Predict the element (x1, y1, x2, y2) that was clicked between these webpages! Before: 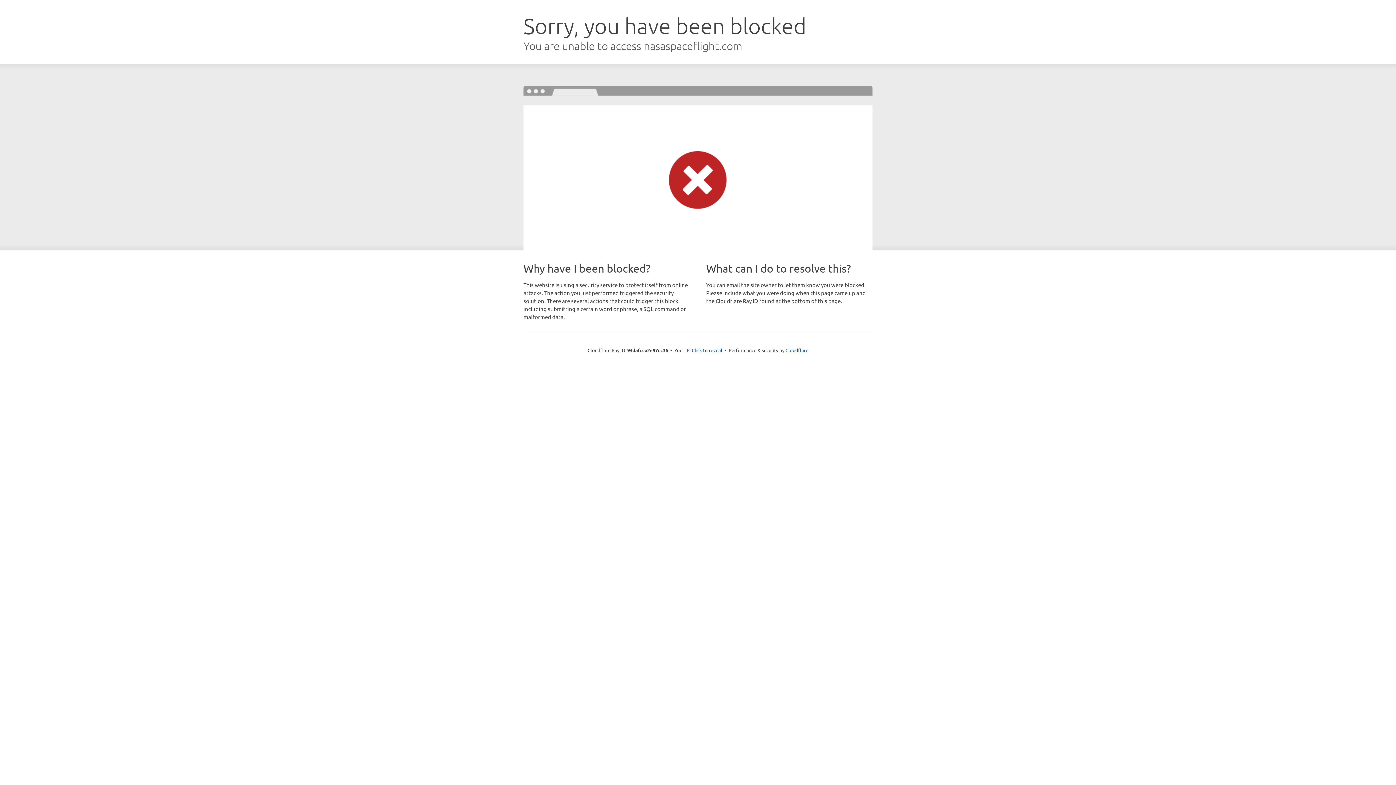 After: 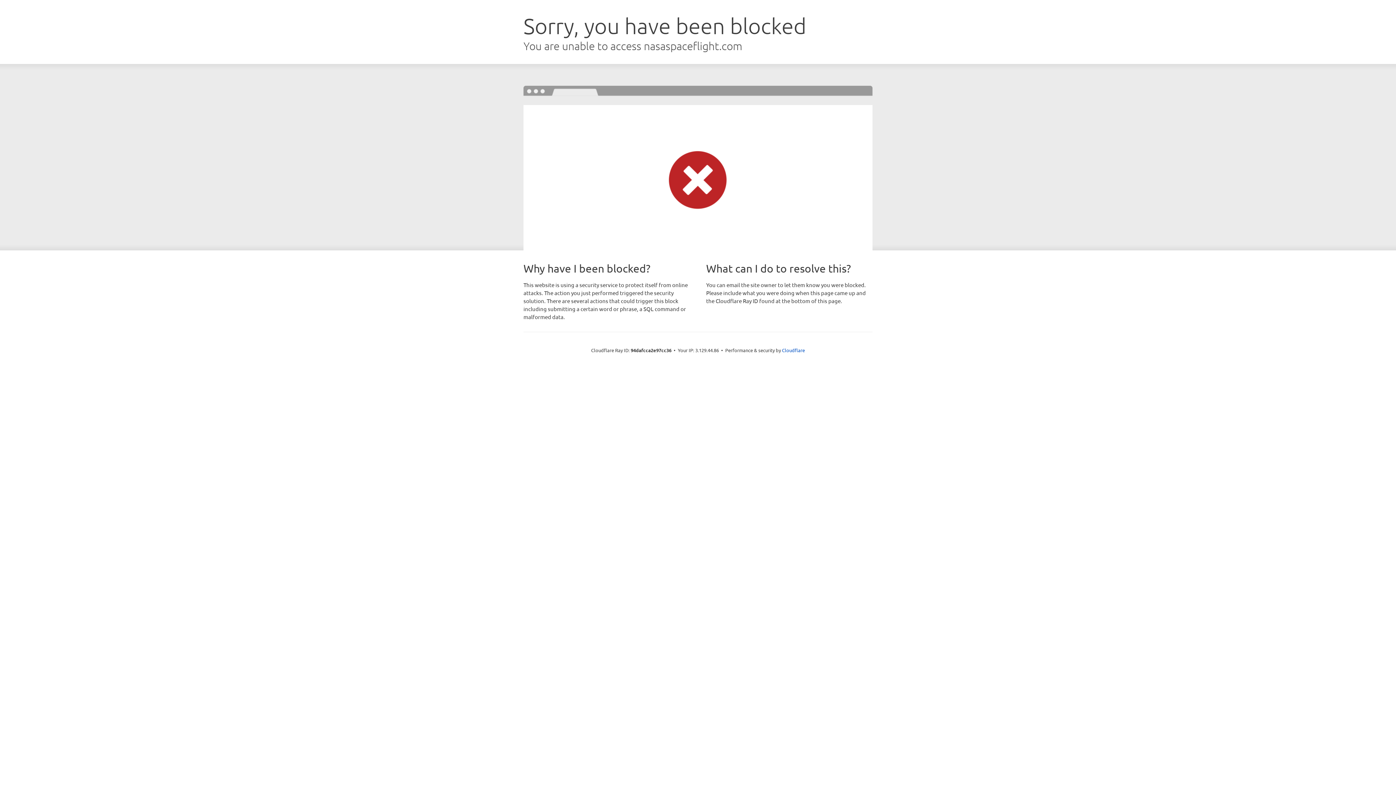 Action: bbox: (692, 346, 722, 353) label: Click to reveal